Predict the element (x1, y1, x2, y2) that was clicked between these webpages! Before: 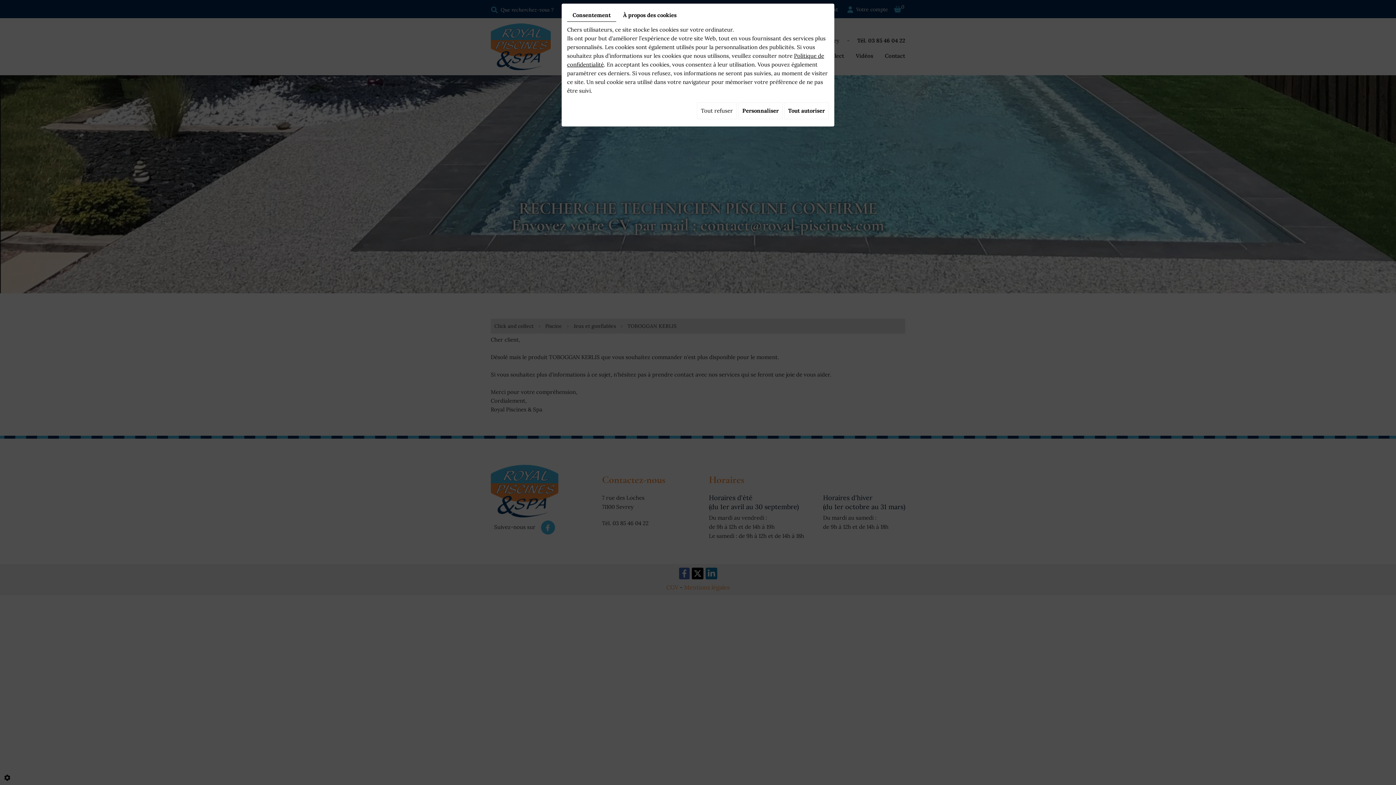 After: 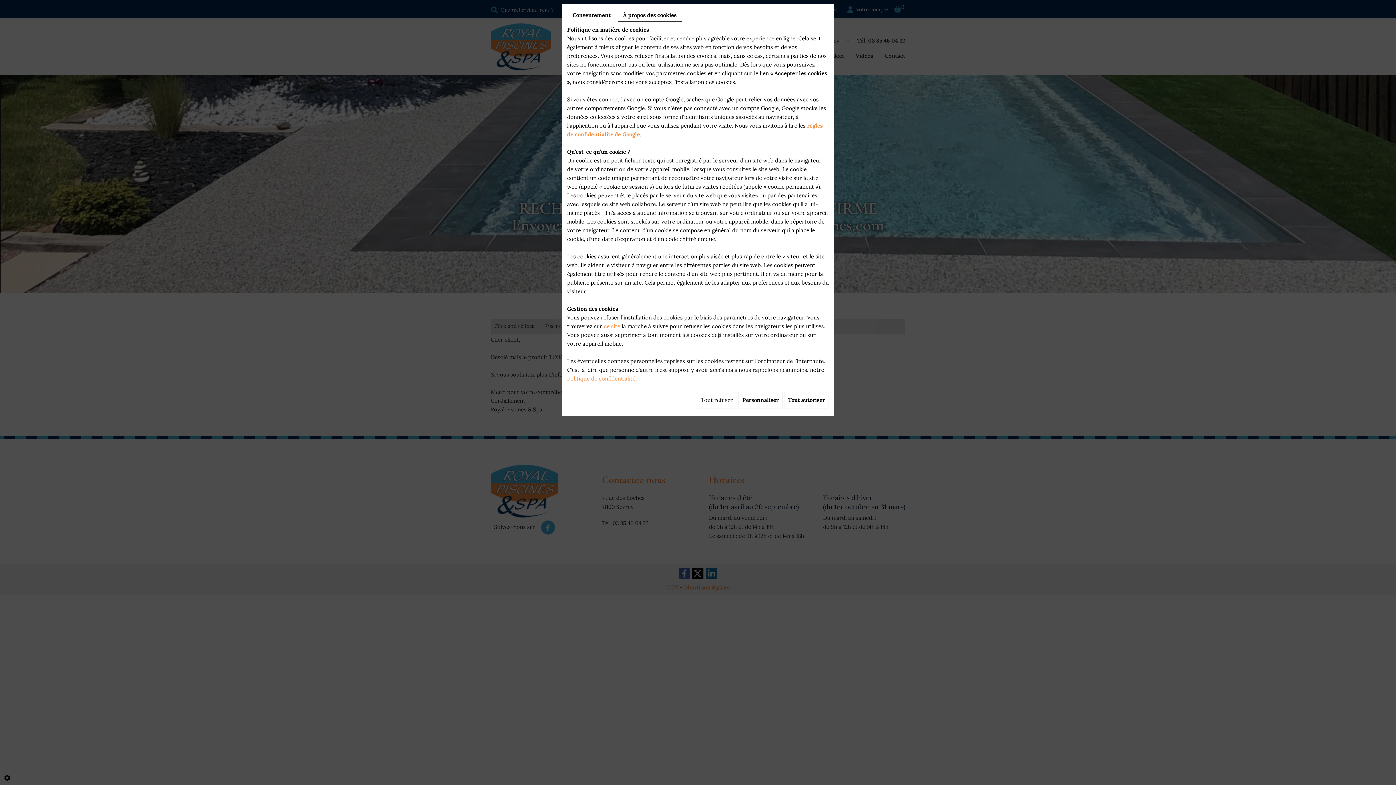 Action: label: À propos des cookies bbox: (617, 9, 682, 21)